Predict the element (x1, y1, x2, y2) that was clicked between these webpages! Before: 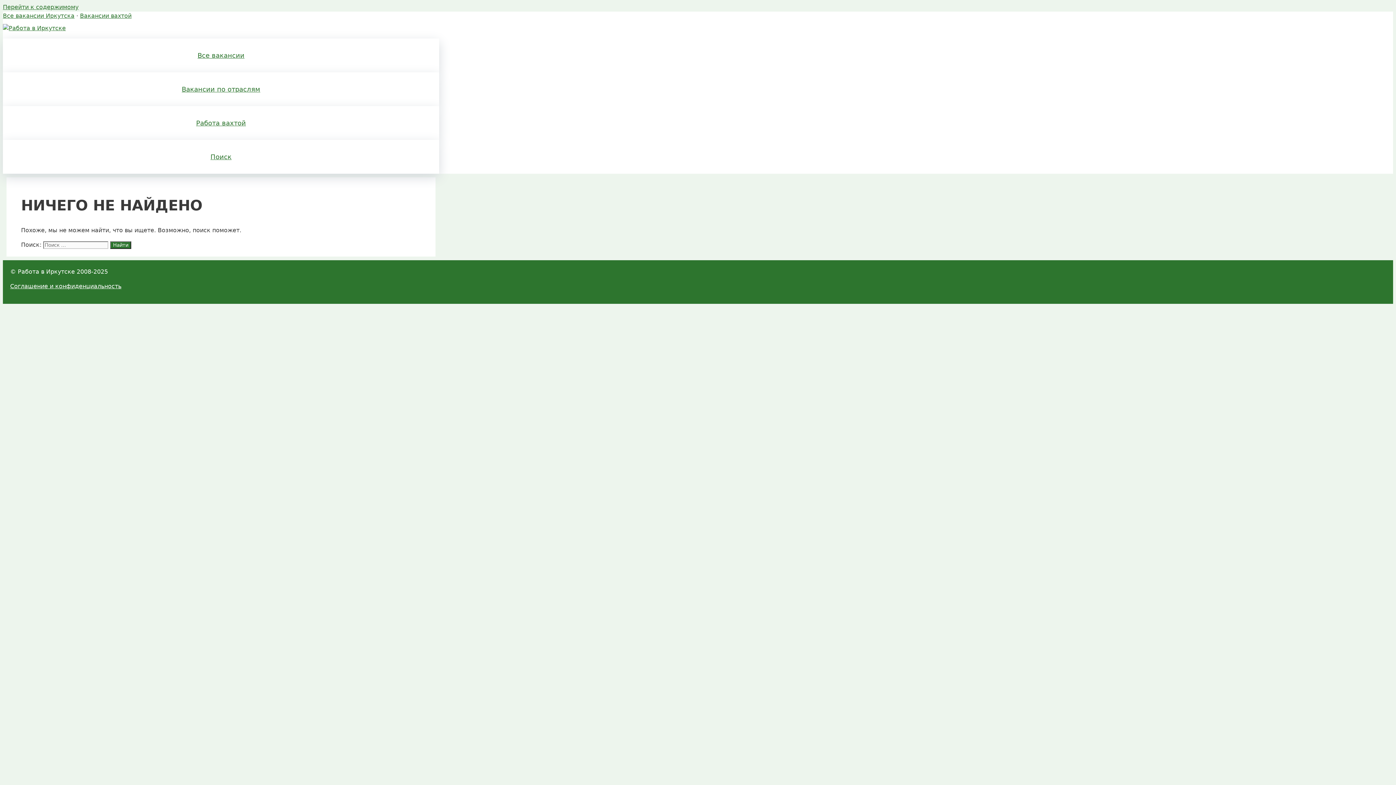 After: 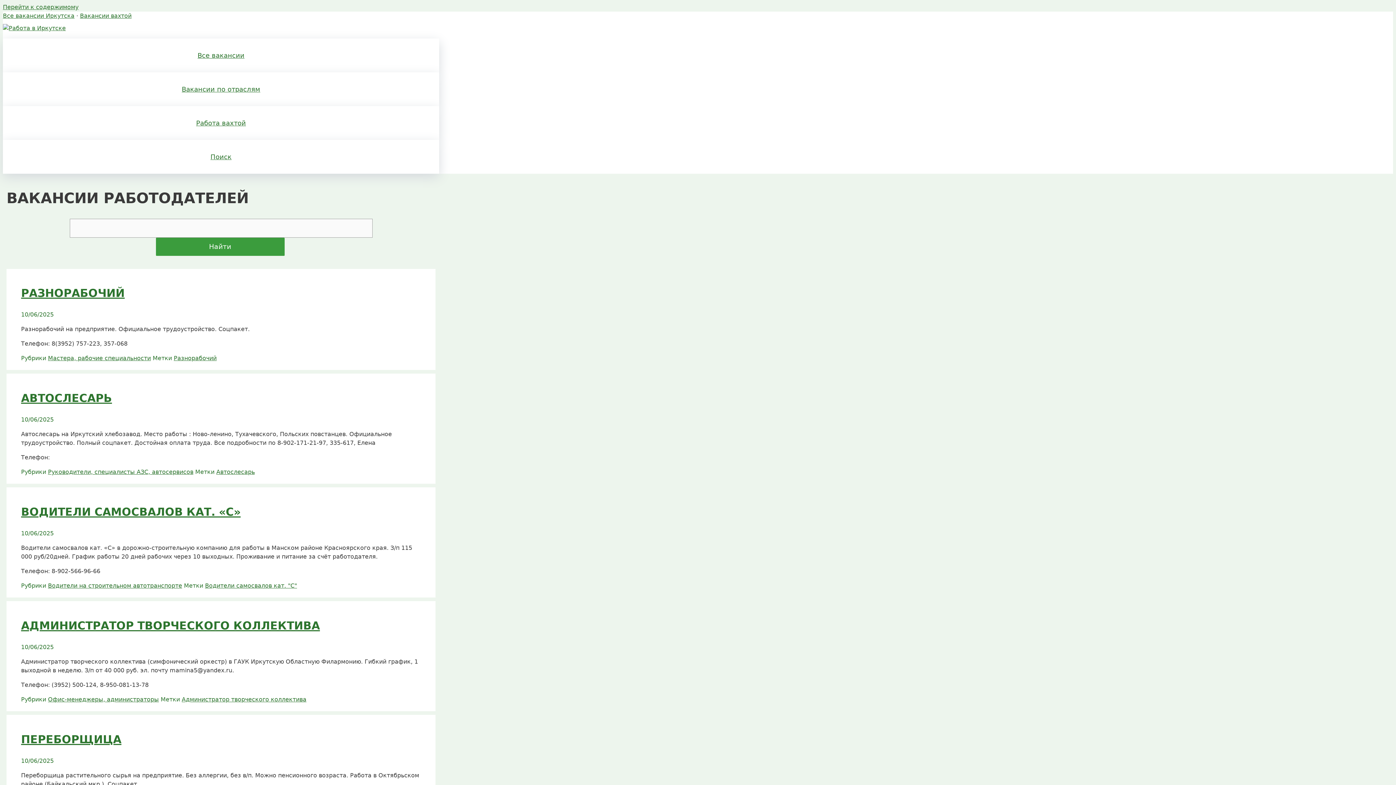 Action: bbox: (197, 51, 244, 59) label: Все вакансии